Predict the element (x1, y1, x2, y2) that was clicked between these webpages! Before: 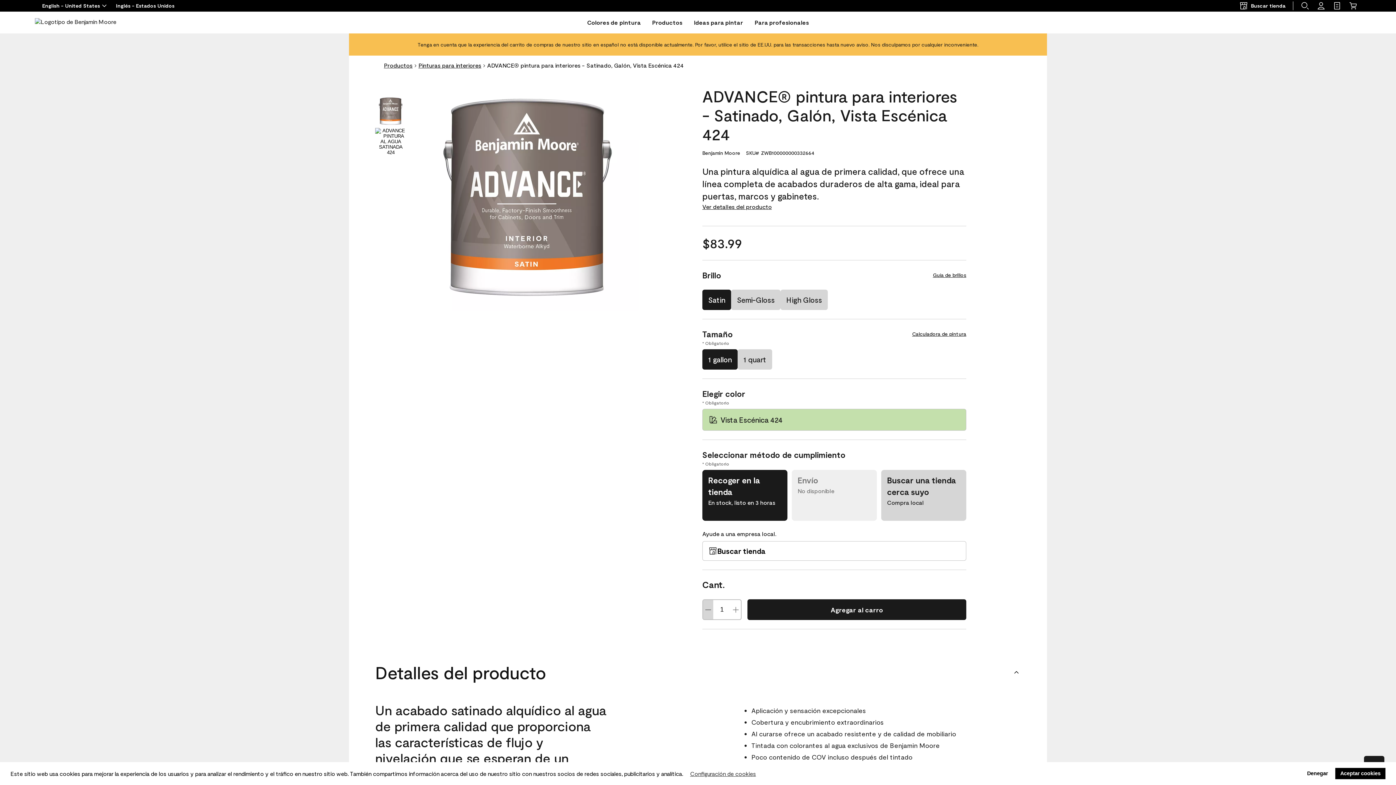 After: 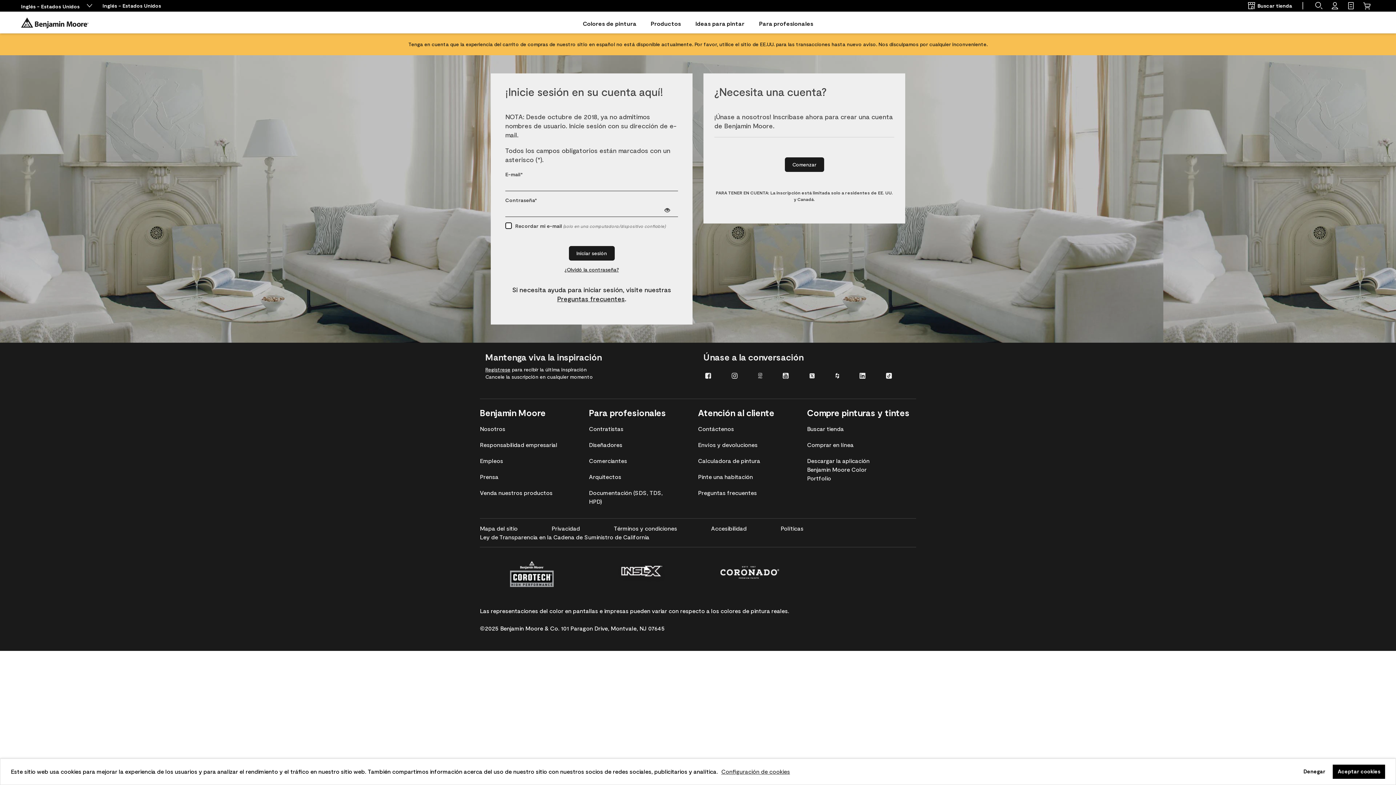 Action: label: Profile bbox: (1313, 1, 1329, 10)